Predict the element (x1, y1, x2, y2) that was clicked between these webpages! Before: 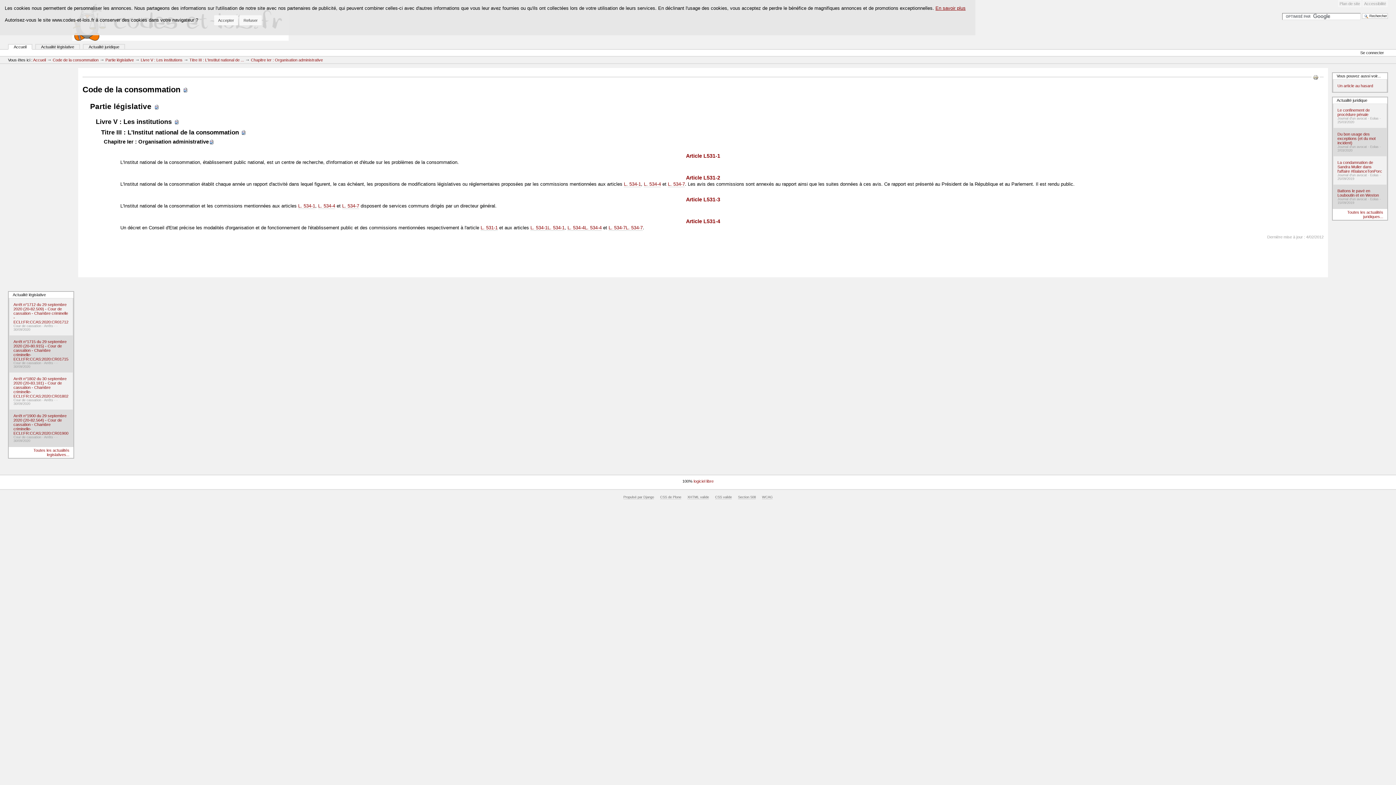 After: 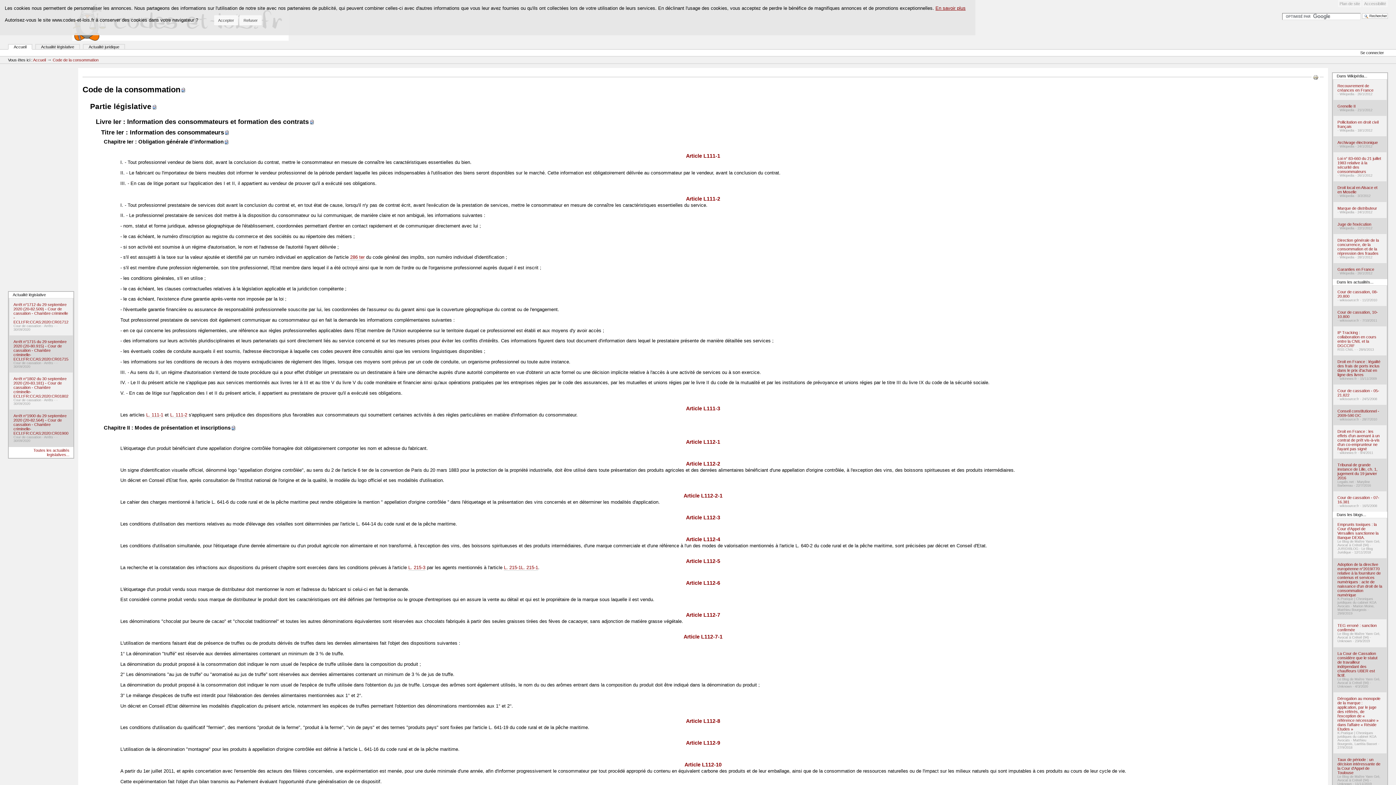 Action: bbox: (180, 84, 188, 94) label:  